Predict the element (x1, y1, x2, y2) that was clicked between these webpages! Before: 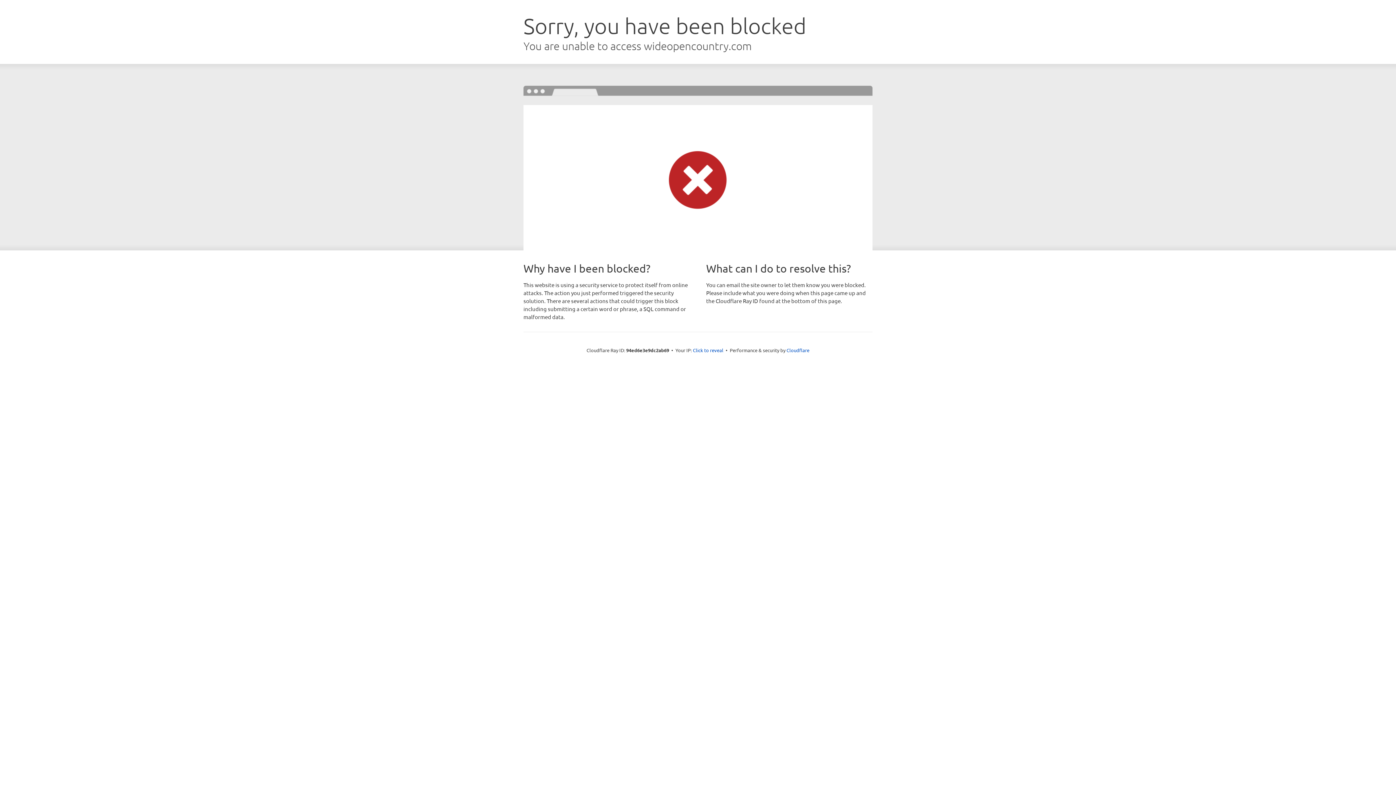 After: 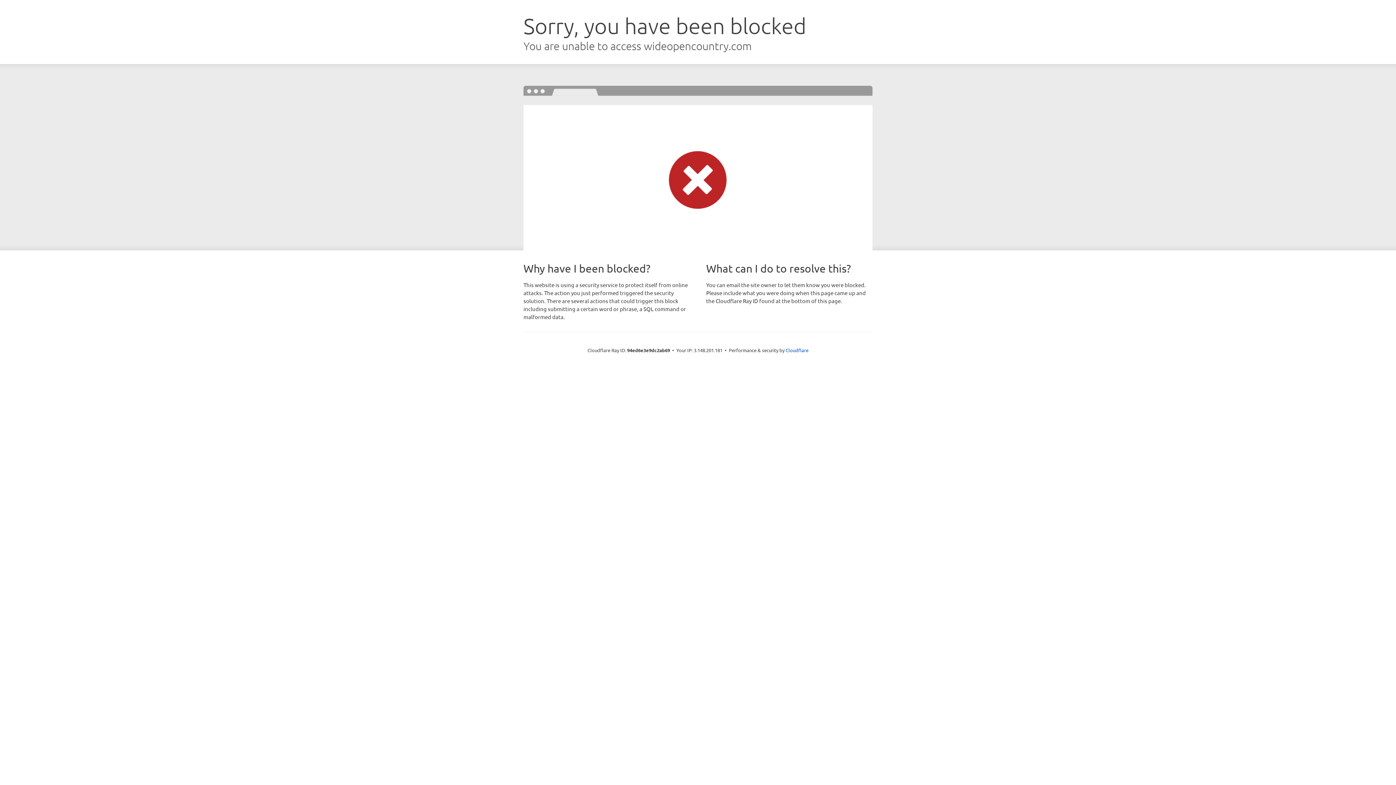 Action: bbox: (693, 346, 723, 353) label: Click to reveal